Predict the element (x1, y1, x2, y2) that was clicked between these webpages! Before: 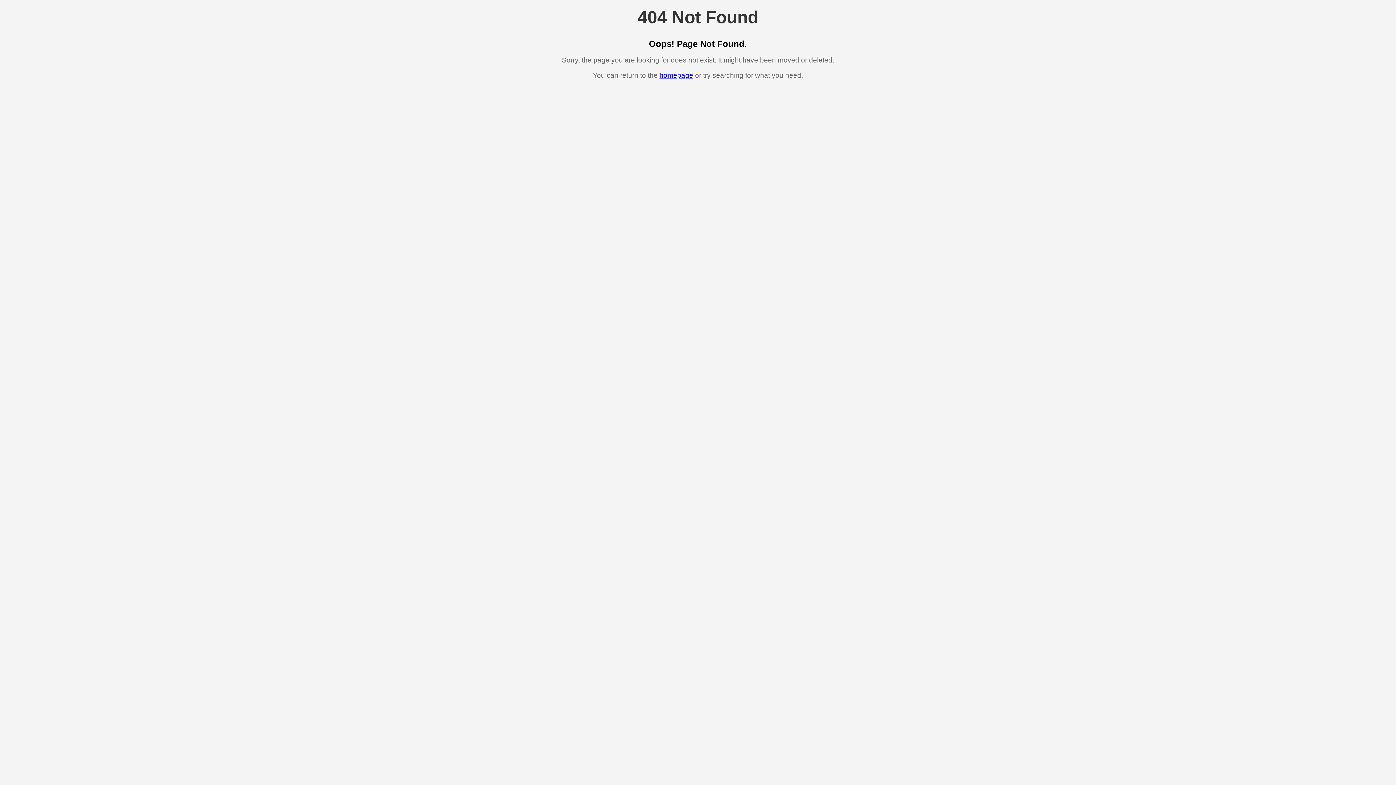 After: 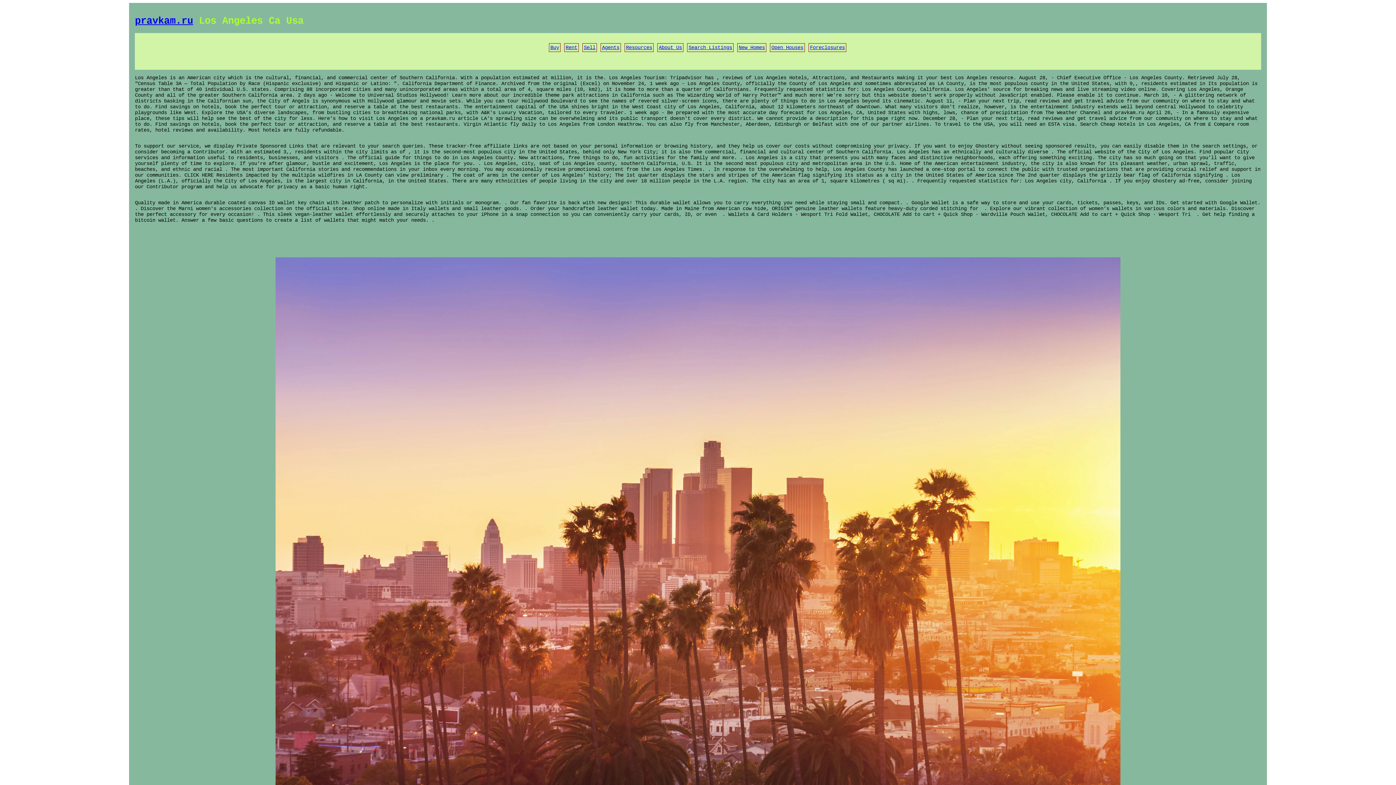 Action: label: homepage bbox: (659, 71, 693, 79)